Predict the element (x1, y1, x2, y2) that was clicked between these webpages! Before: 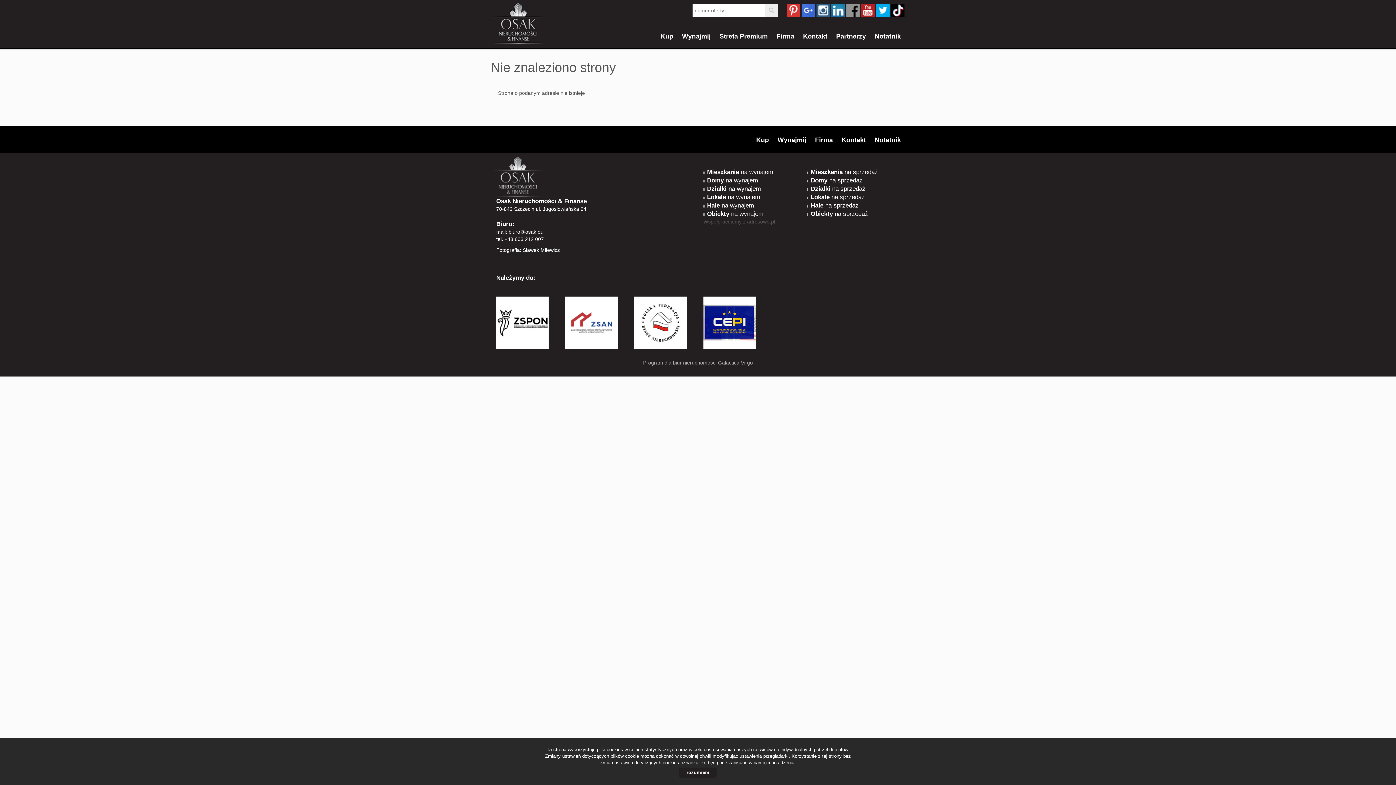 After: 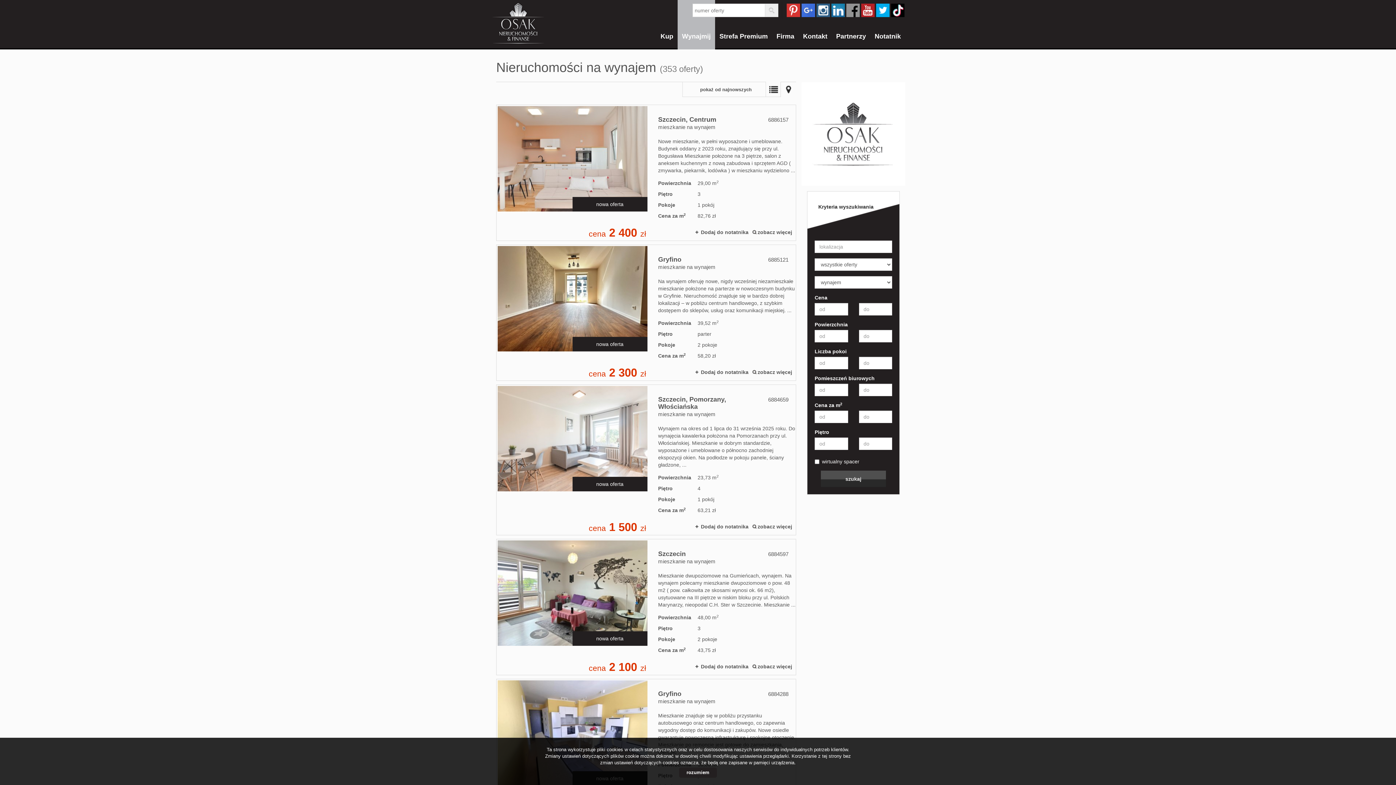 Action: bbox: (774, 125, 810, 154) label: Wynajmij